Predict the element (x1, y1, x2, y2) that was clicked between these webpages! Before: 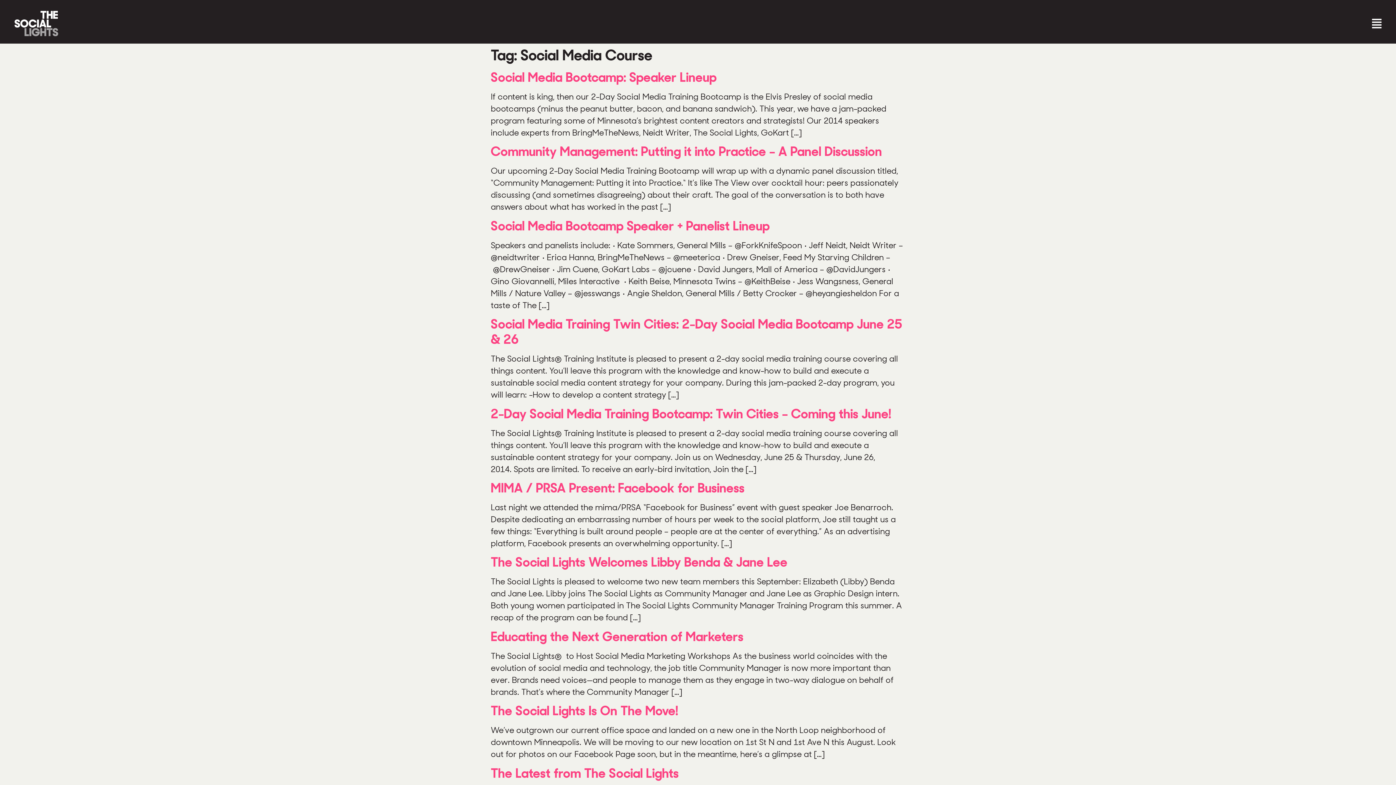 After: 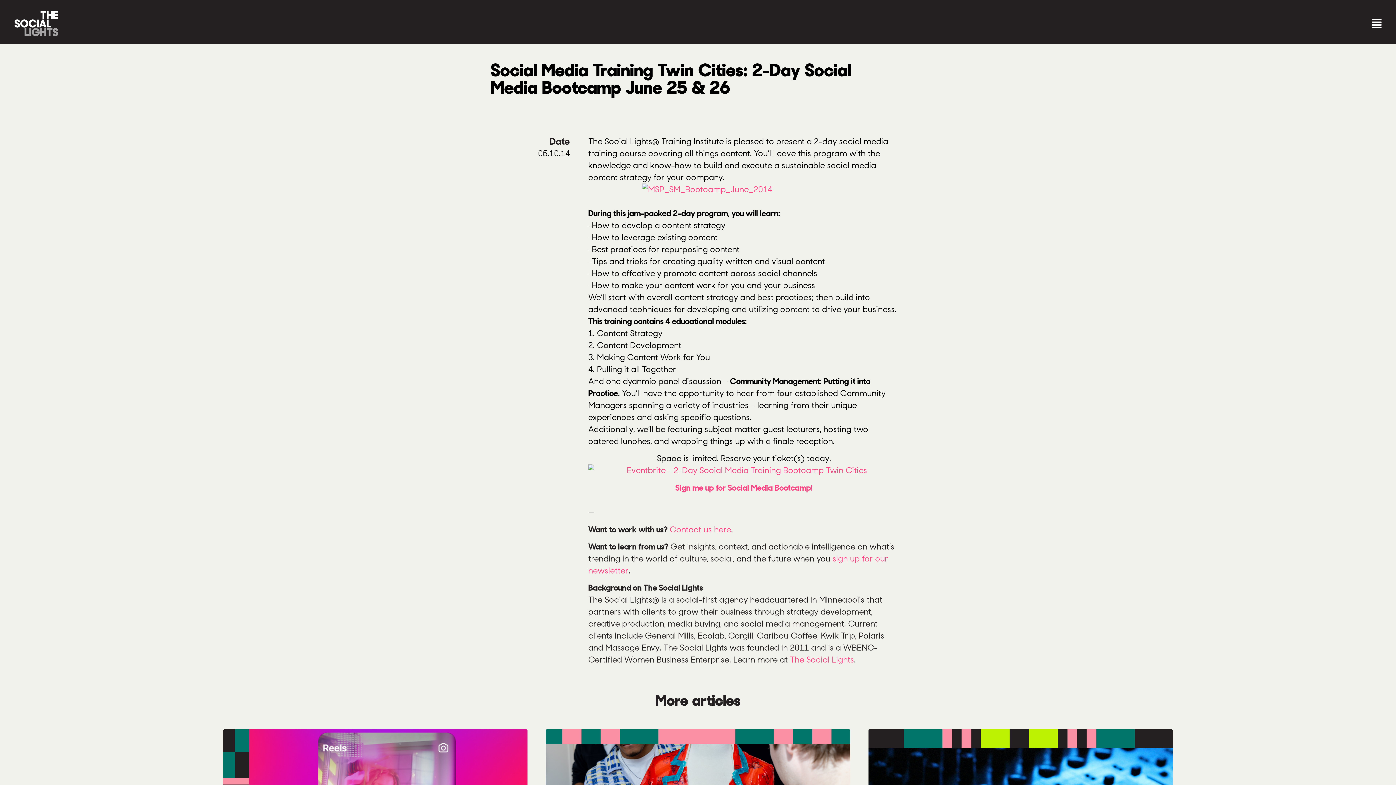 Action: bbox: (490, 315, 902, 348) label: Social Media Training Twin Cities: 2-Day Social Media Bootcamp June 25 & 26